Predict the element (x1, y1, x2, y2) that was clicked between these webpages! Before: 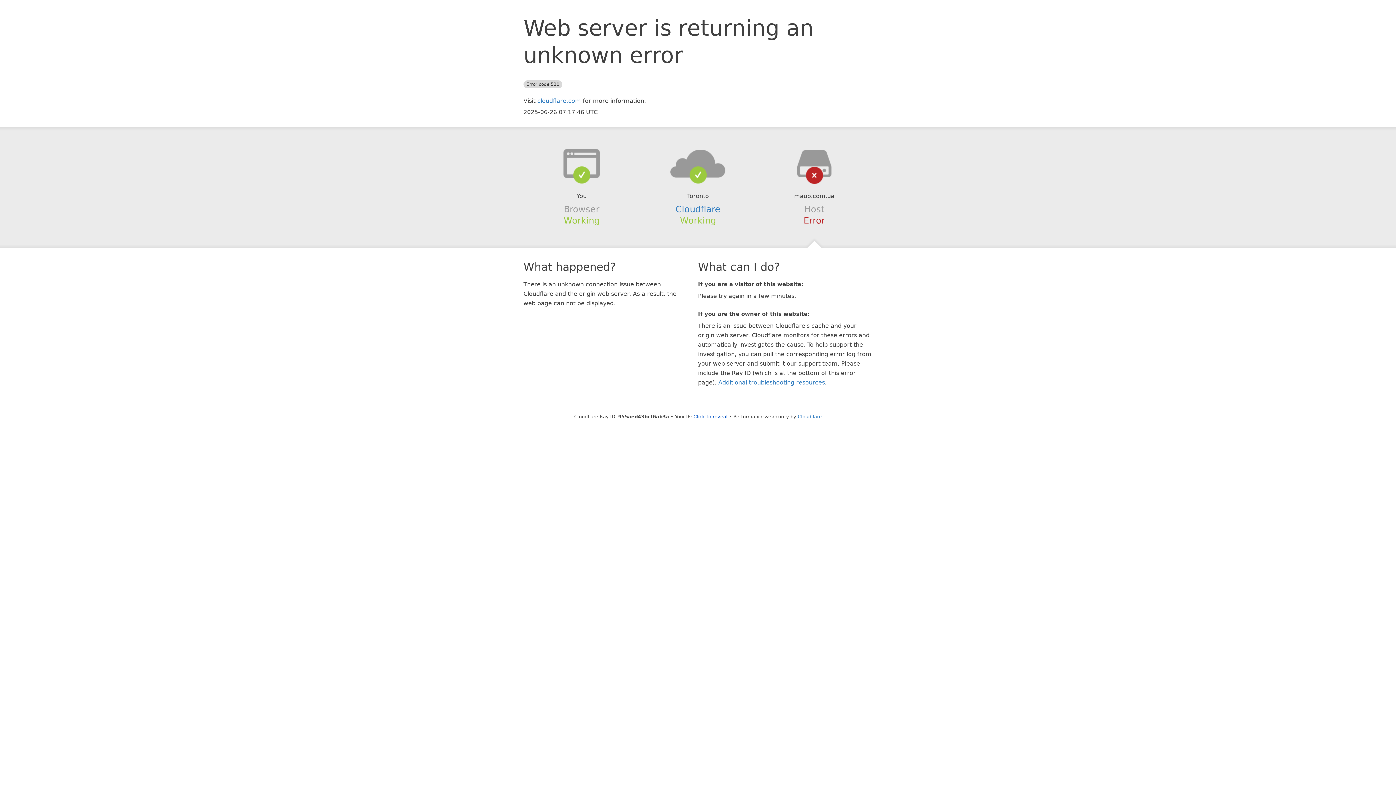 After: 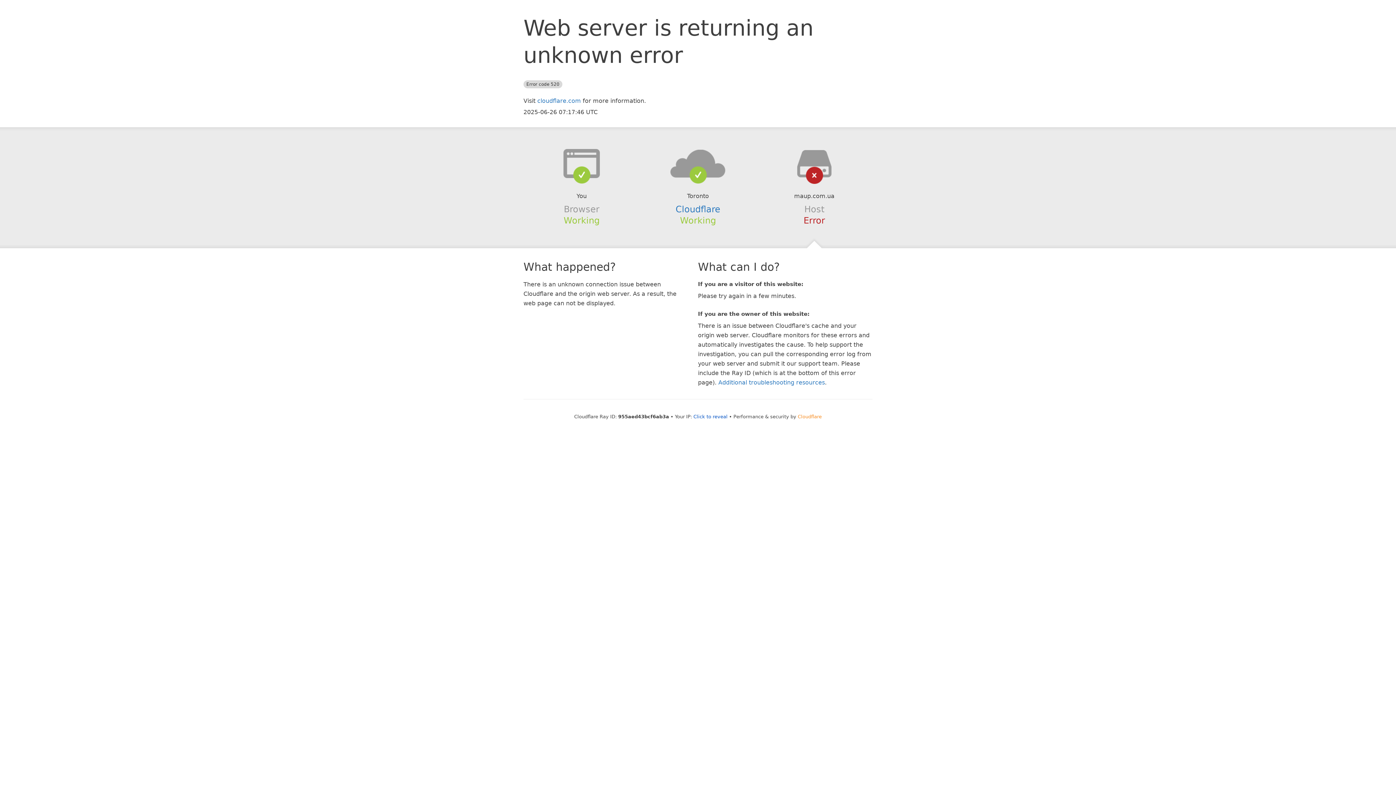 Action: bbox: (798, 414, 822, 419) label: Cloudflare